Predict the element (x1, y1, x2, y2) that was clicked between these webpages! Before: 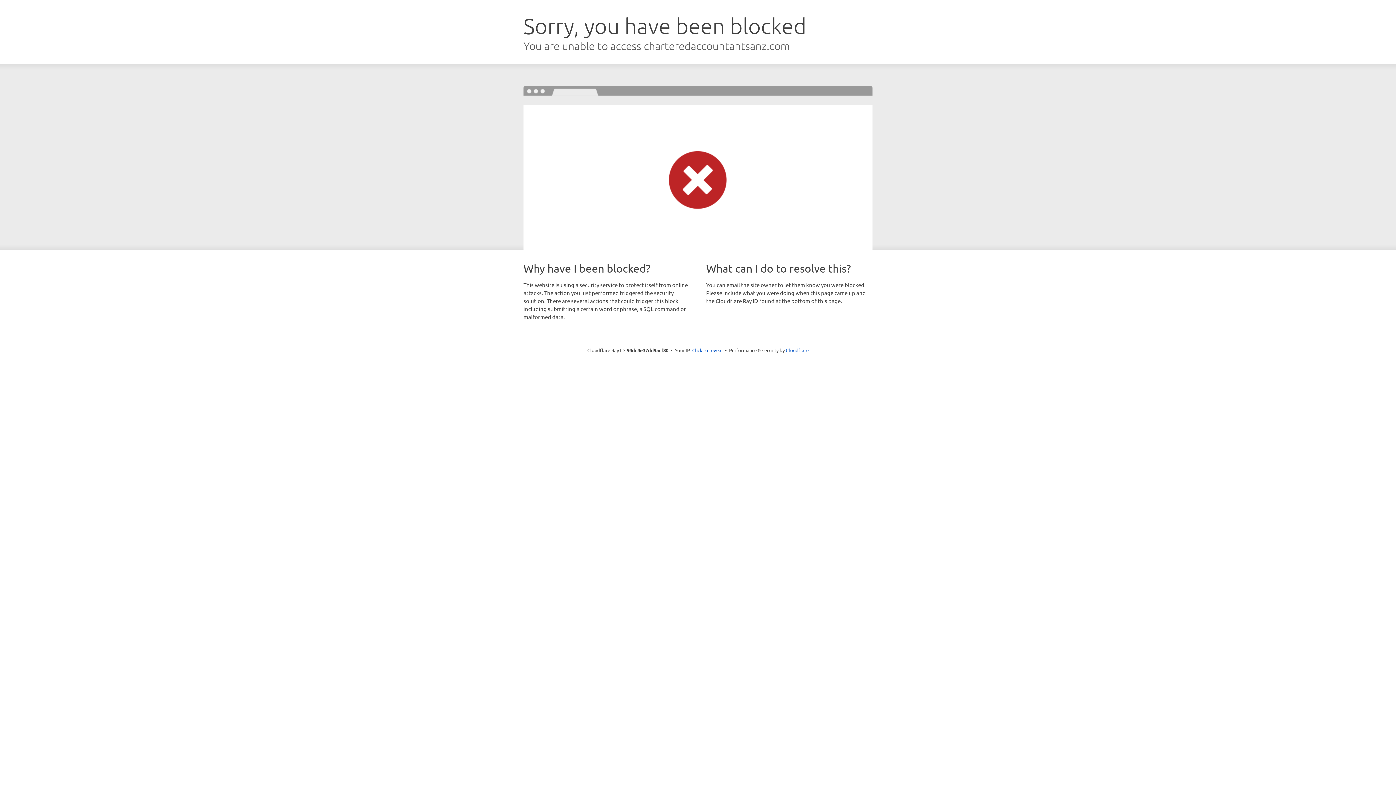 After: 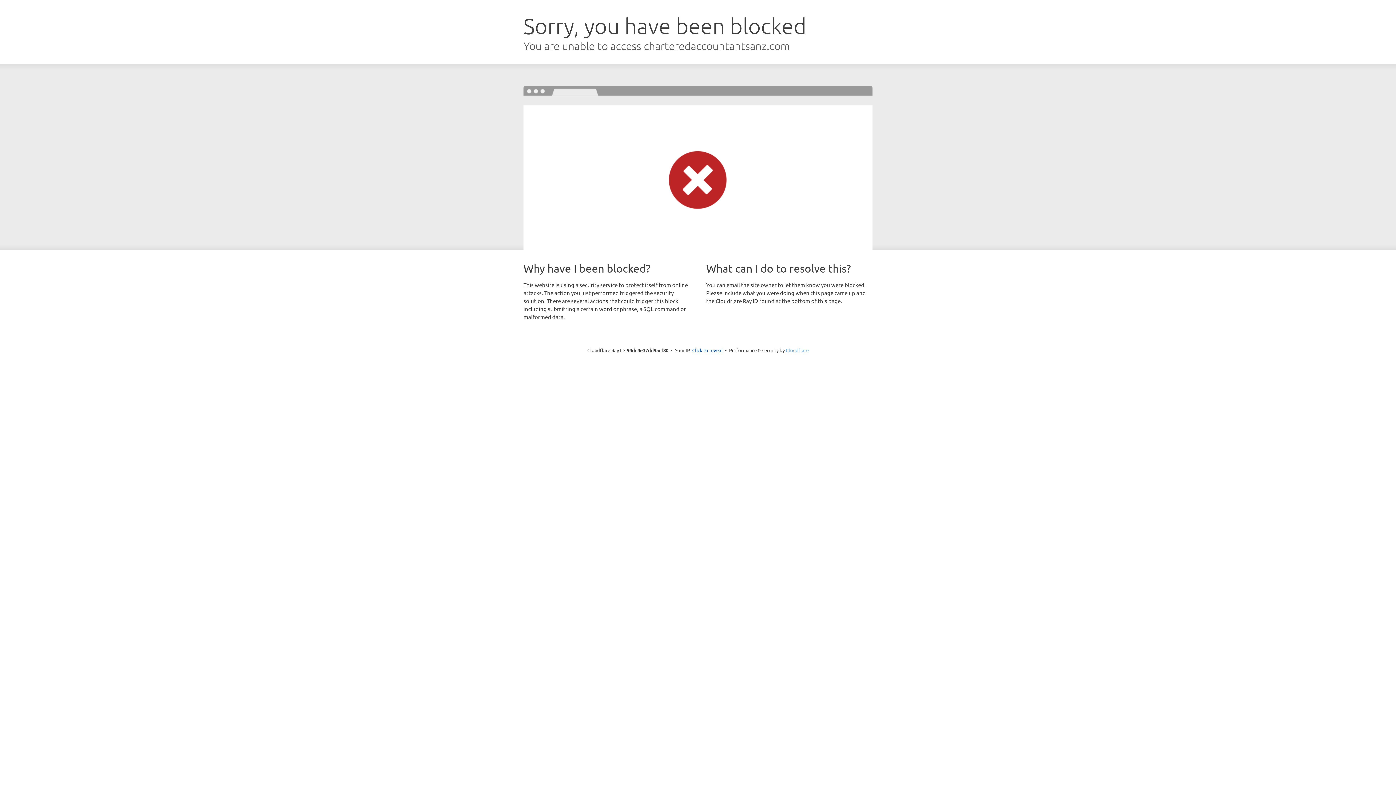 Action: label: Cloudflare bbox: (786, 347, 808, 353)